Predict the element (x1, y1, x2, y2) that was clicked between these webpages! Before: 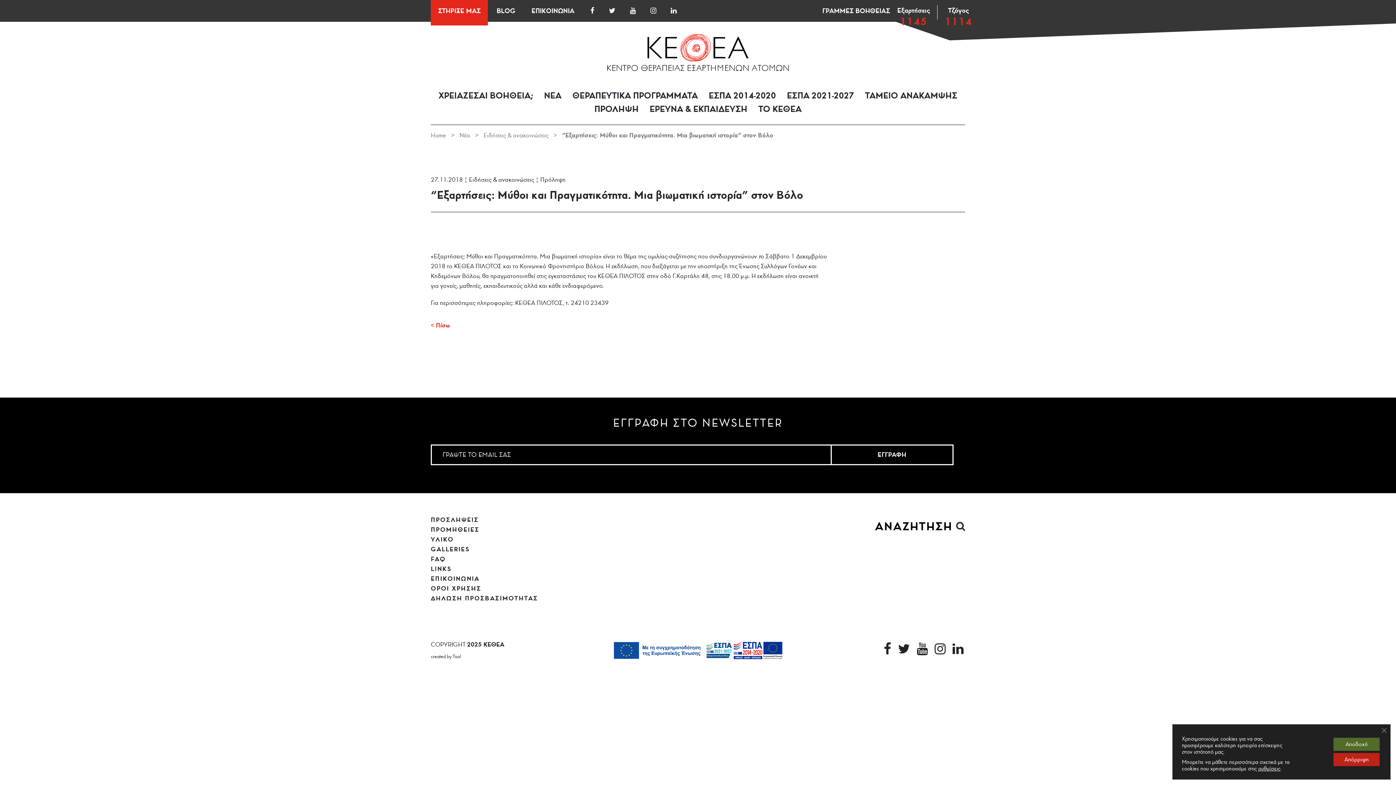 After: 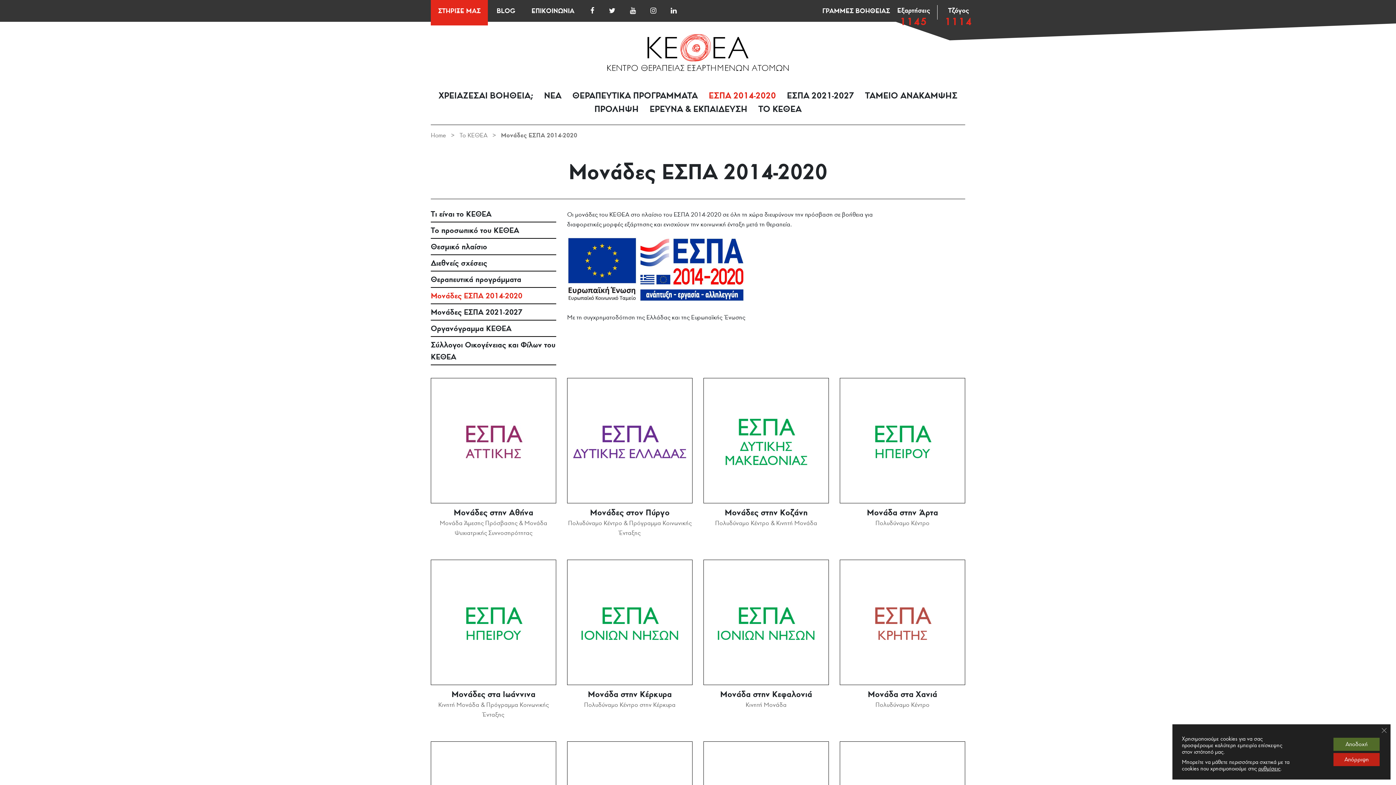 Action: label: ΕΣΠΑ 2014-2020 bbox: (708, 90, 776, 100)